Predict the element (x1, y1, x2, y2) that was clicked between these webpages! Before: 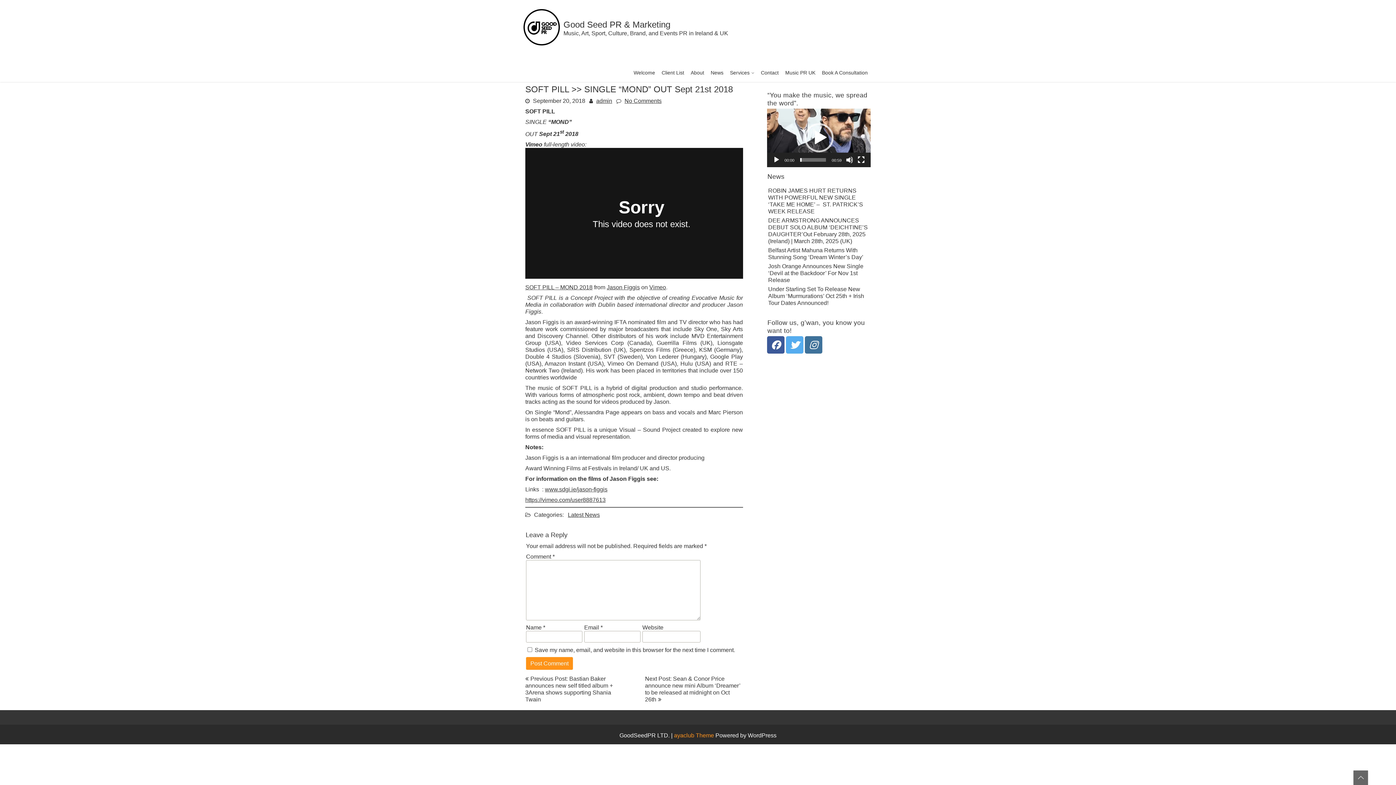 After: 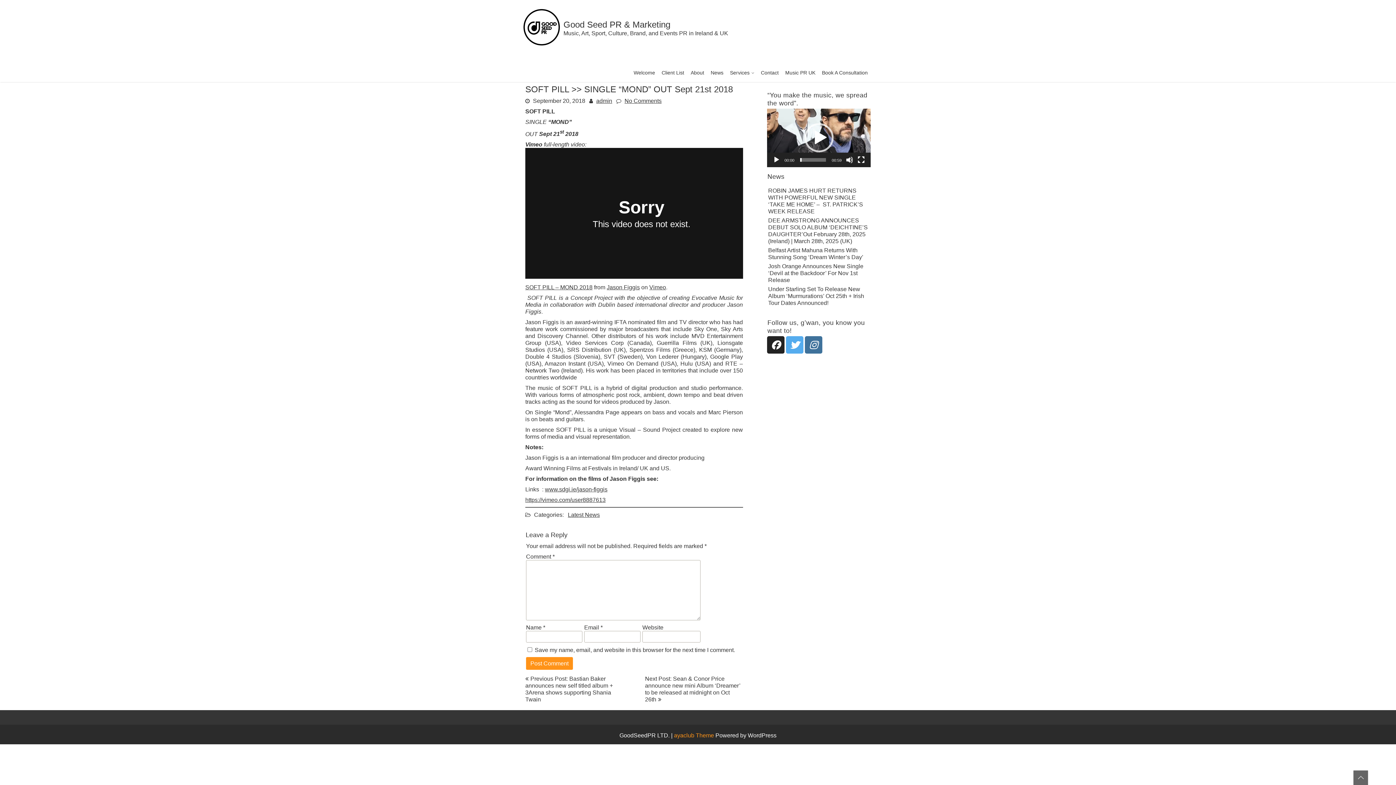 Action: bbox: (767, 336, 784, 353)